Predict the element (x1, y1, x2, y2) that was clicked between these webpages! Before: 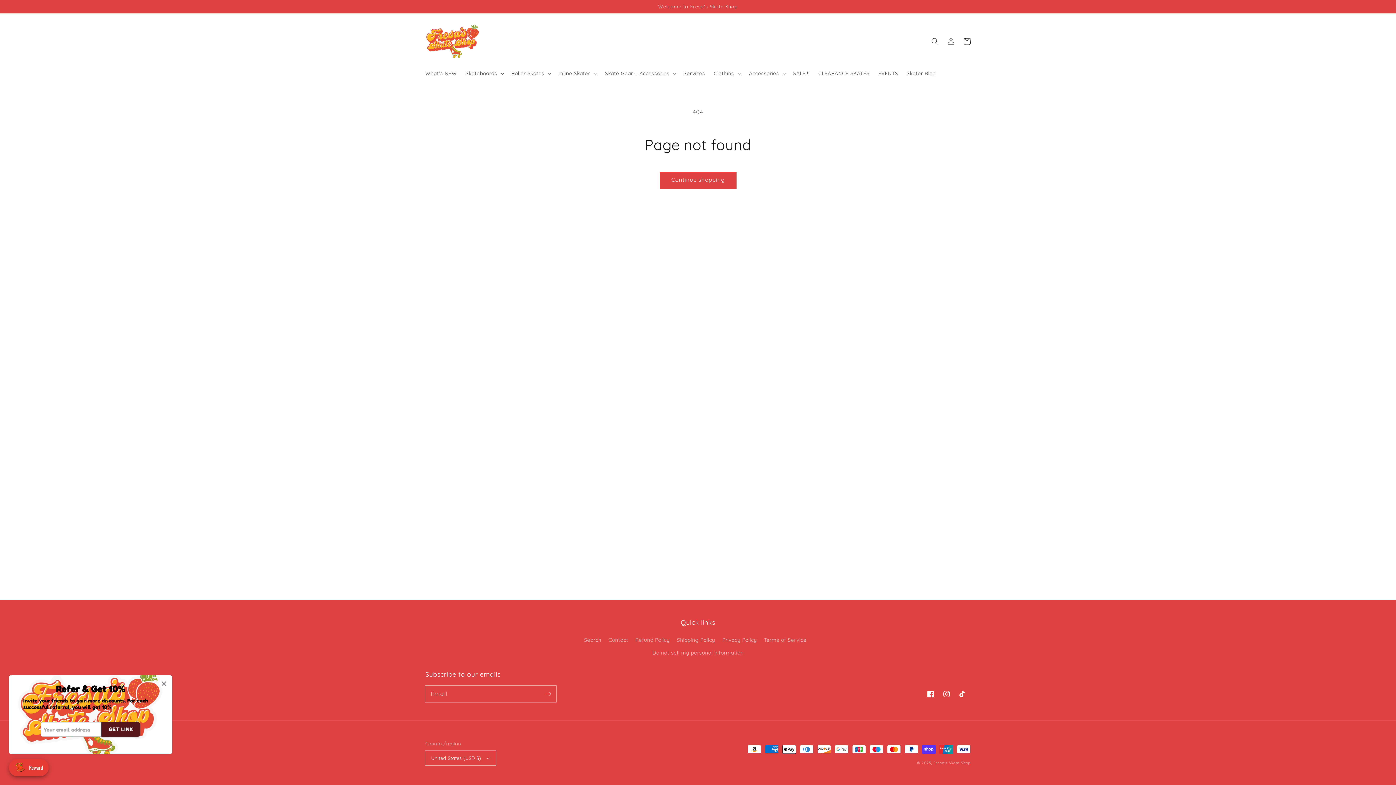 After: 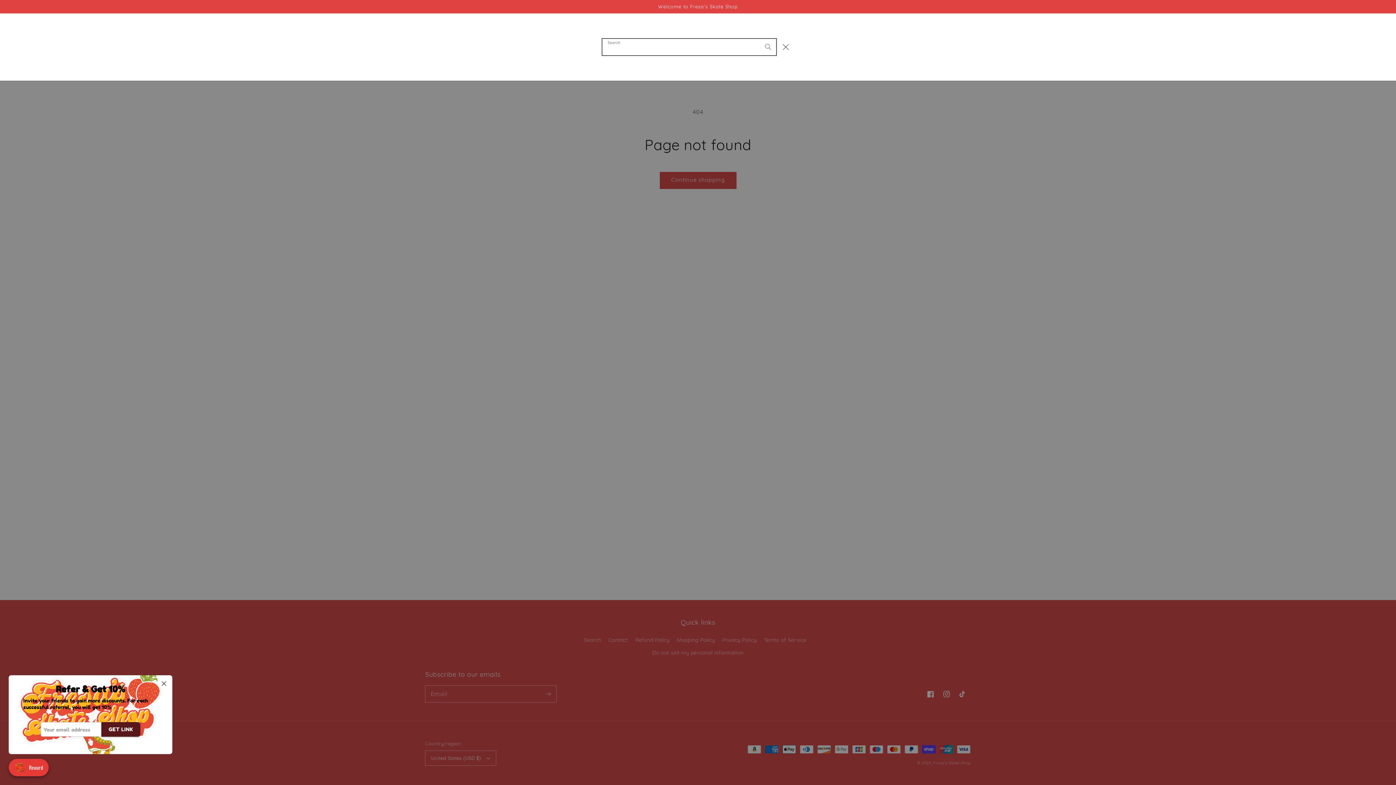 Action: bbox: (927, 33, 943, 49) label: Search